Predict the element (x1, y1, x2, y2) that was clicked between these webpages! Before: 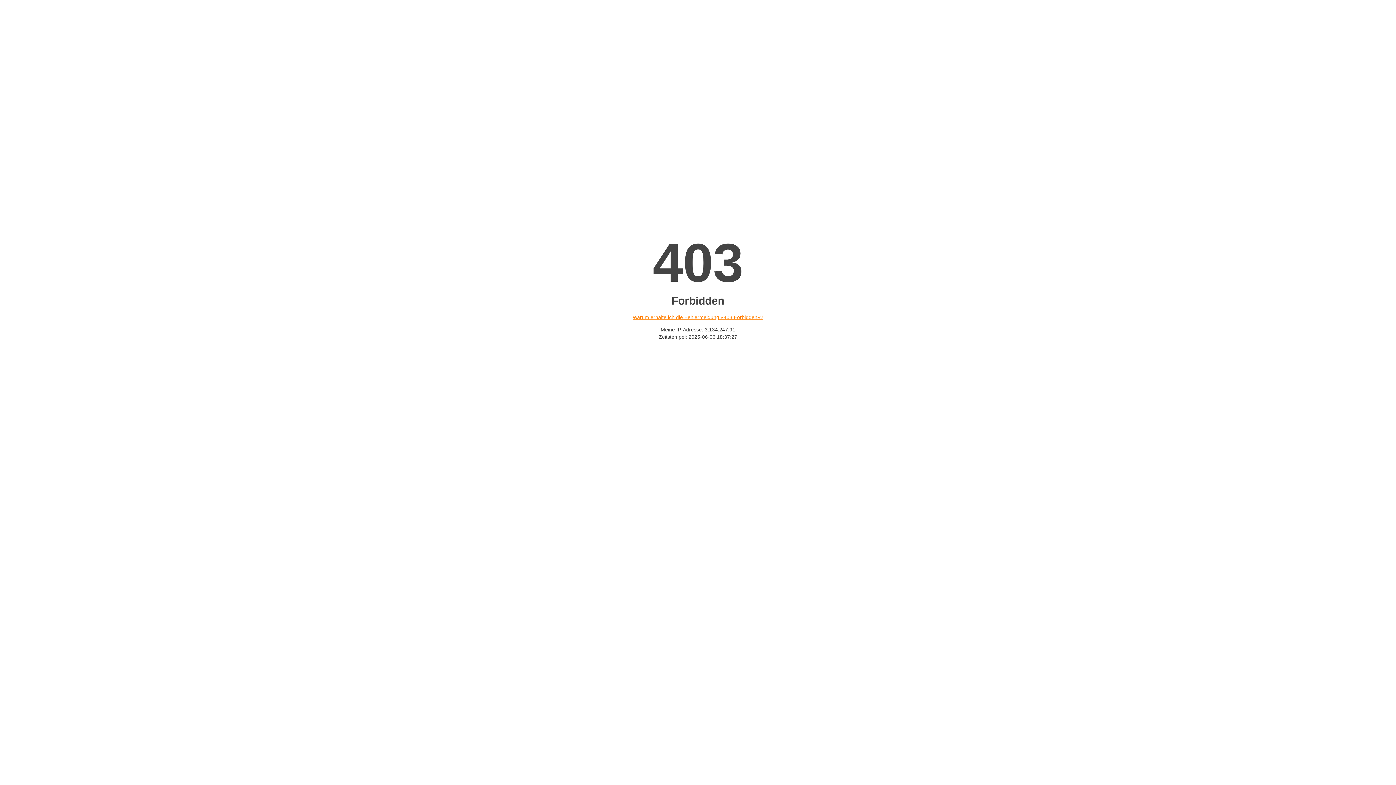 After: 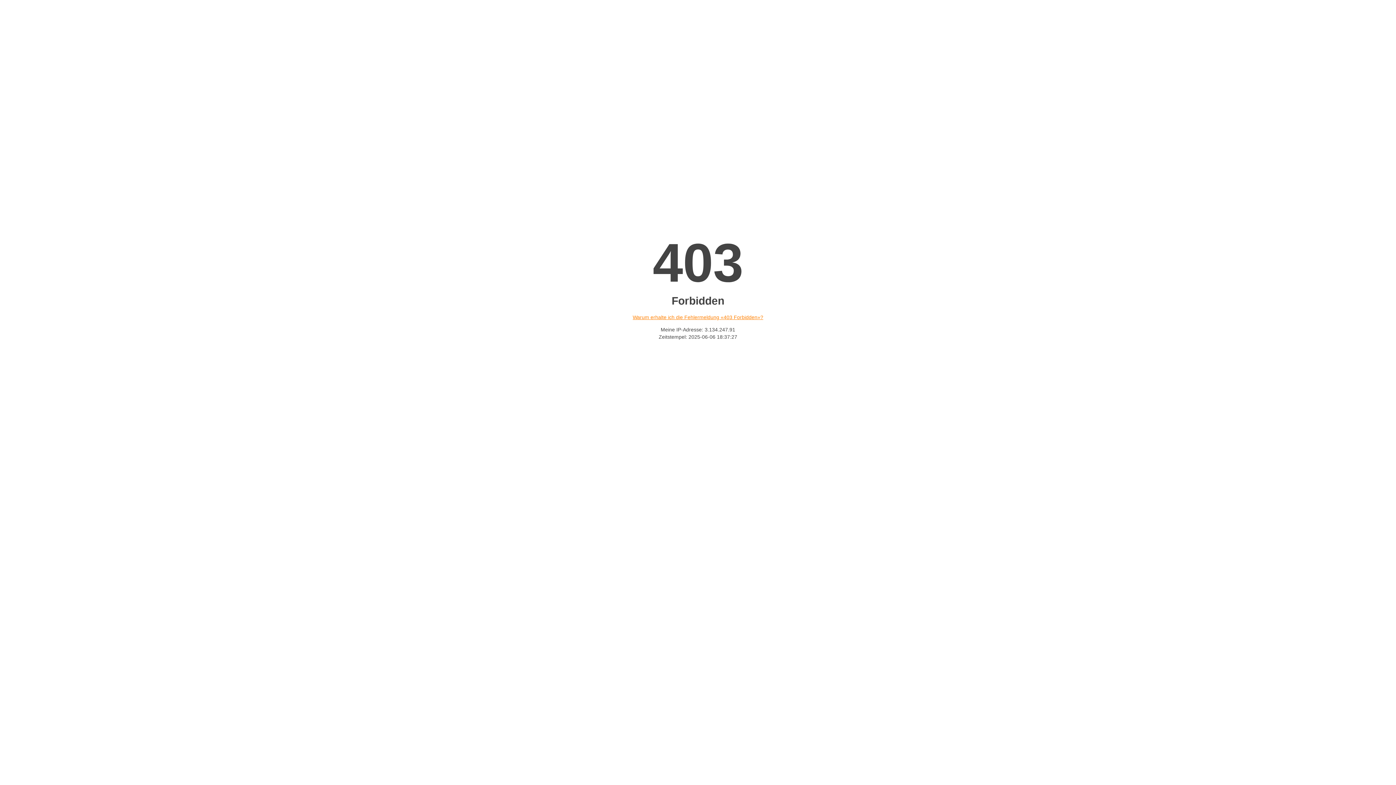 Action: label: Warum erhalte ich die Fehlermeldung «403 Forbidden»? bbox: (632, 314, 763, 320)